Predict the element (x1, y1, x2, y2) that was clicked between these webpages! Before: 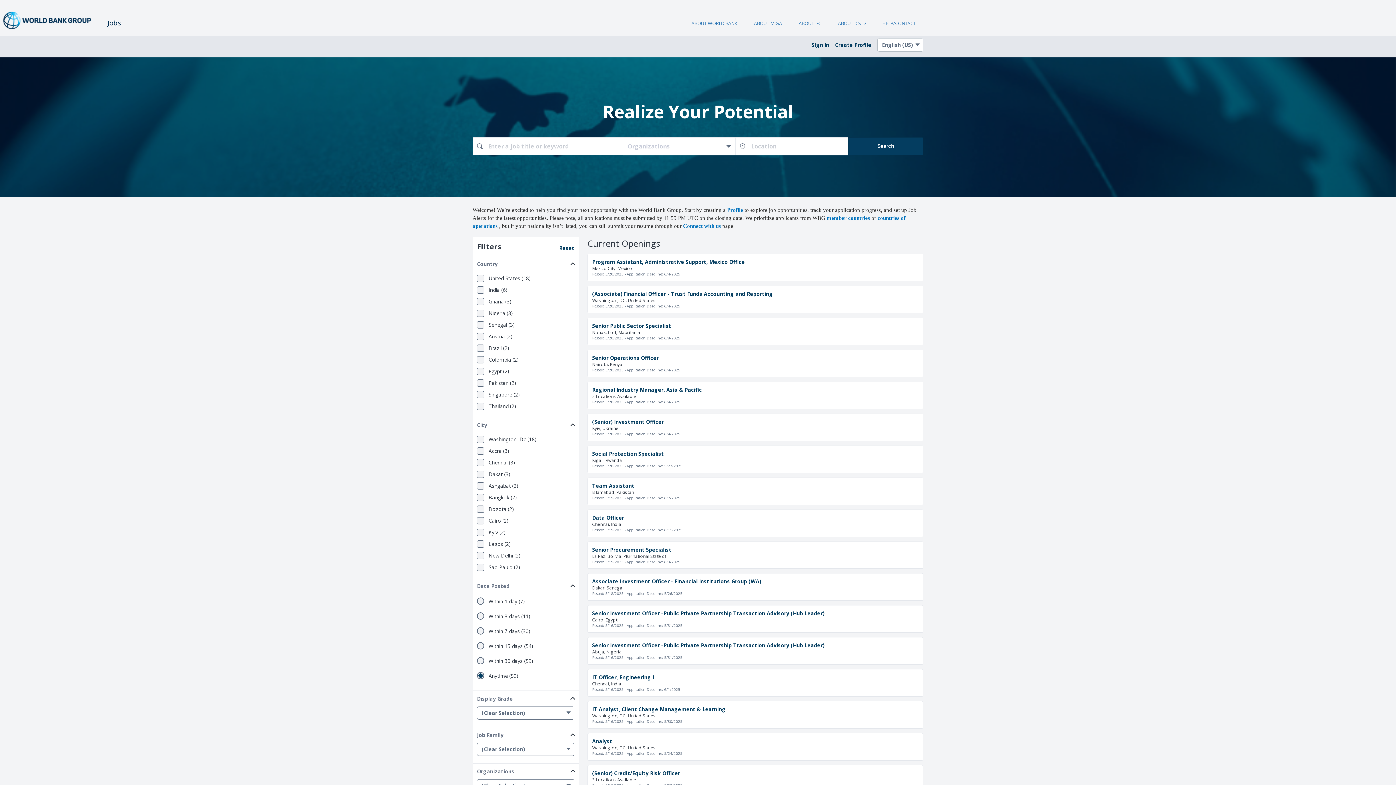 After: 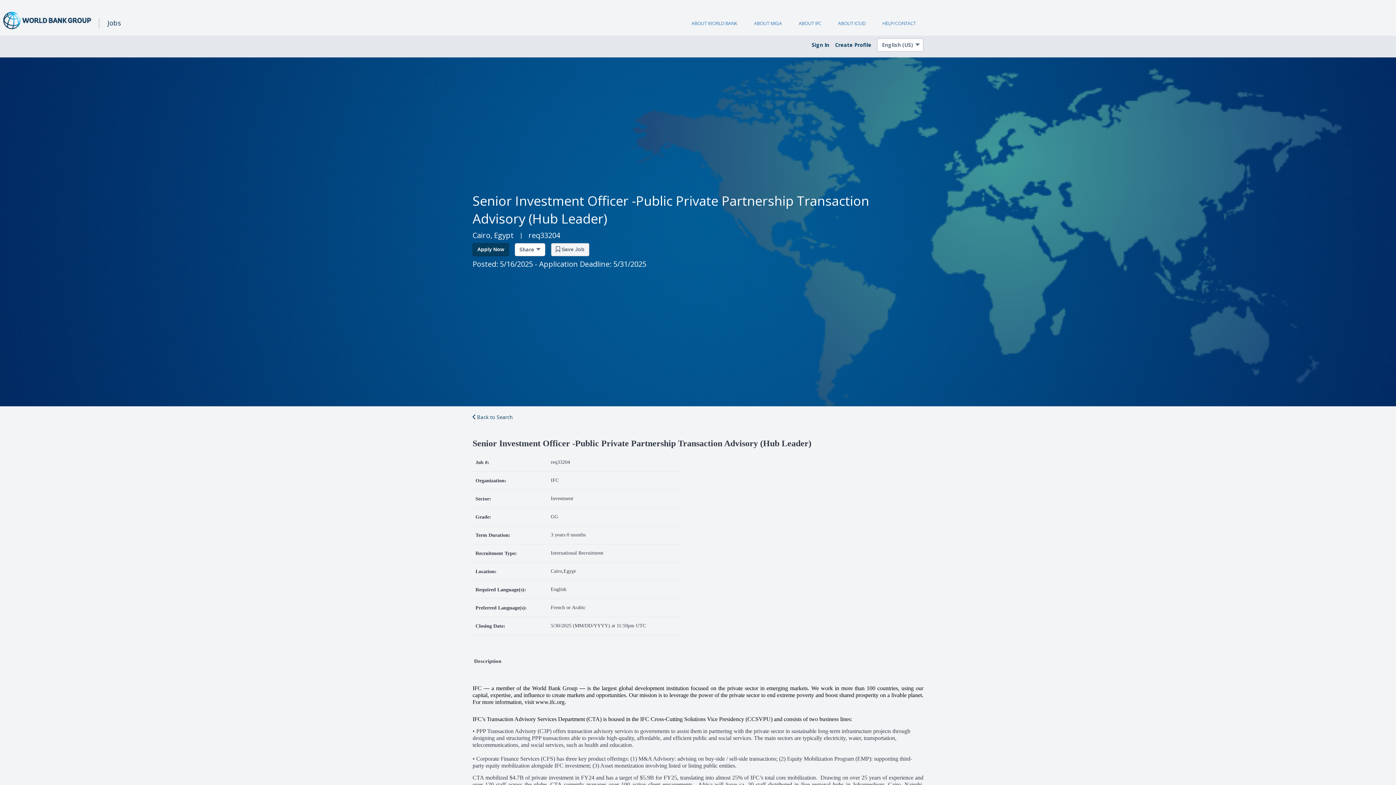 Action: label: Senior Investment Officer -Public Private Partnership Transaction Advisory (Hub Leader) bbox: (592, 517, 918, 523)